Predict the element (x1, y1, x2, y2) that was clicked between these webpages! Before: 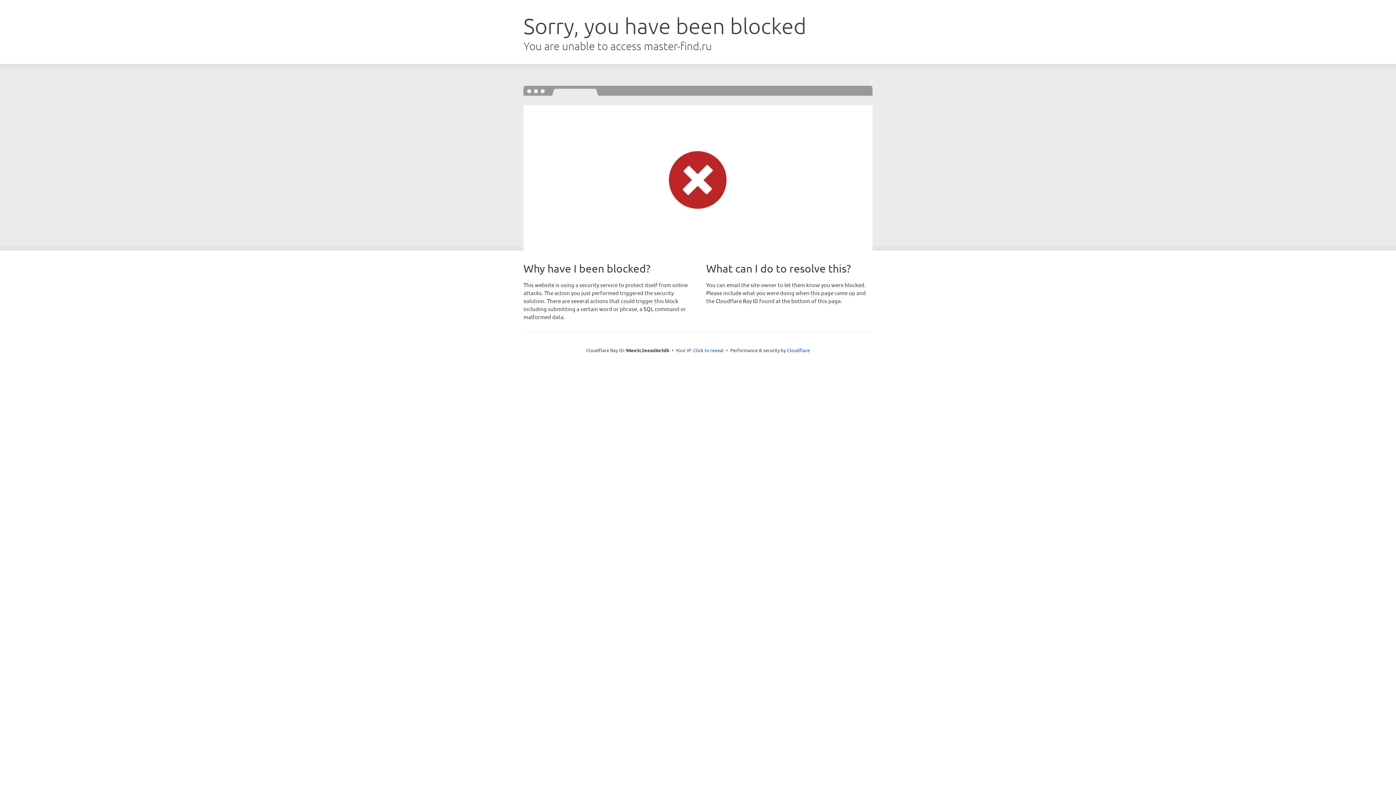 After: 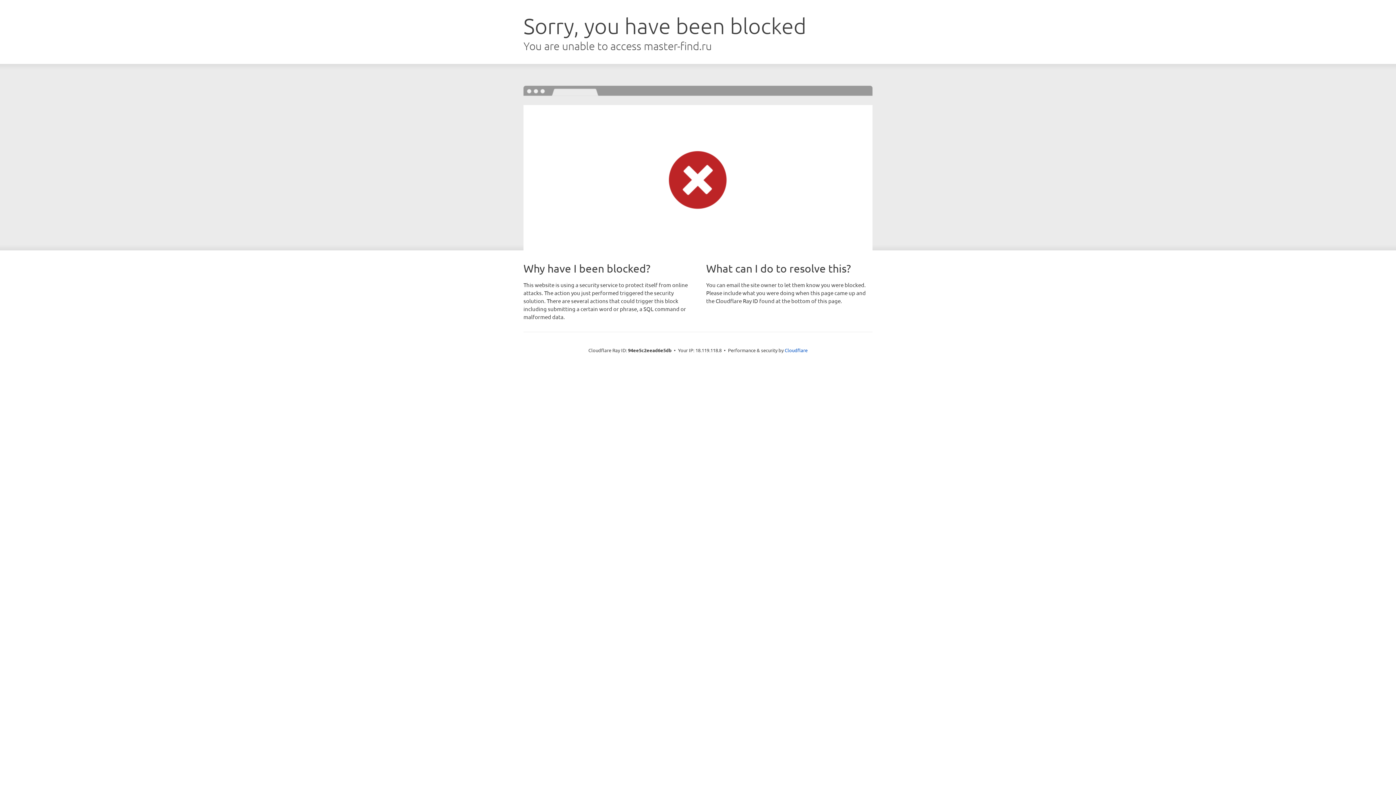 Action: label: Click to reveal bbox: (693, 346, 724, 353)